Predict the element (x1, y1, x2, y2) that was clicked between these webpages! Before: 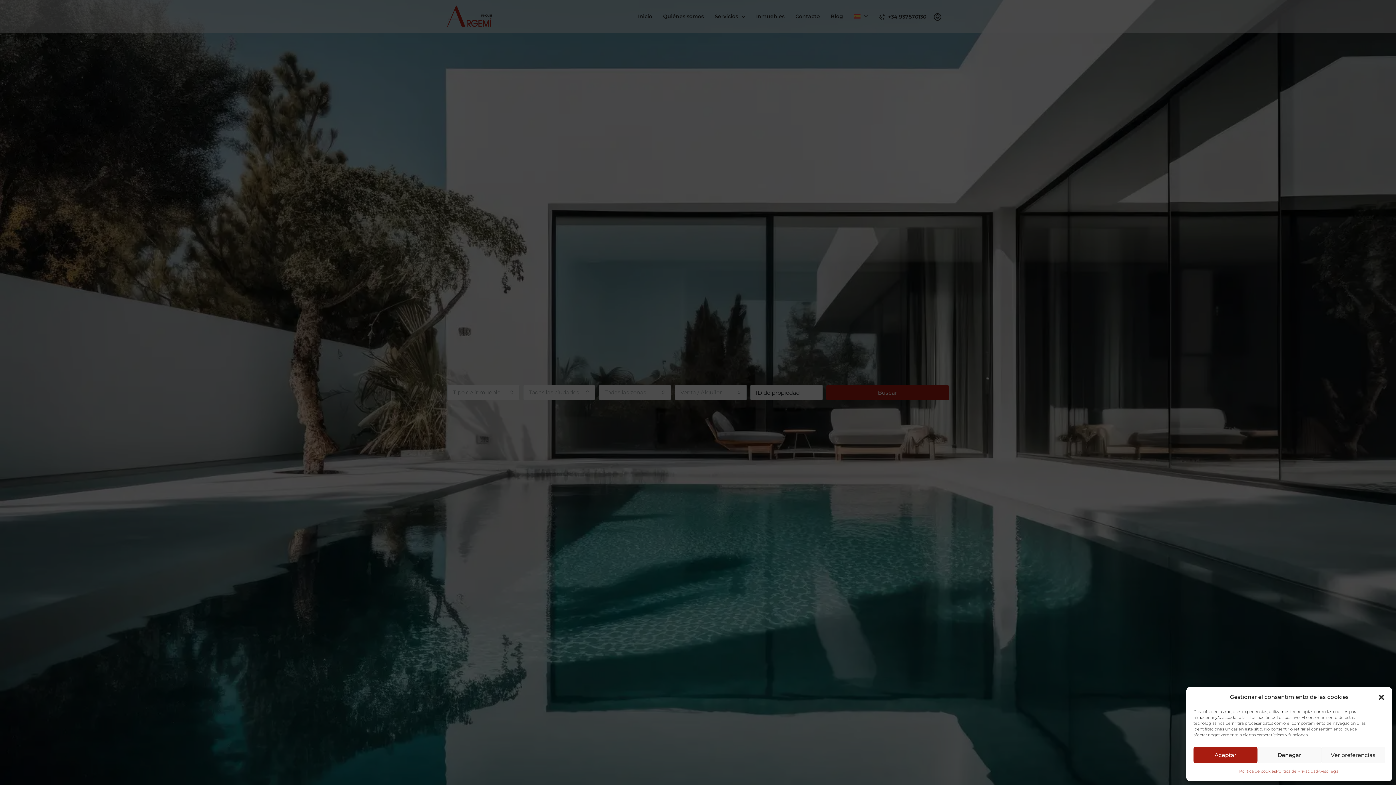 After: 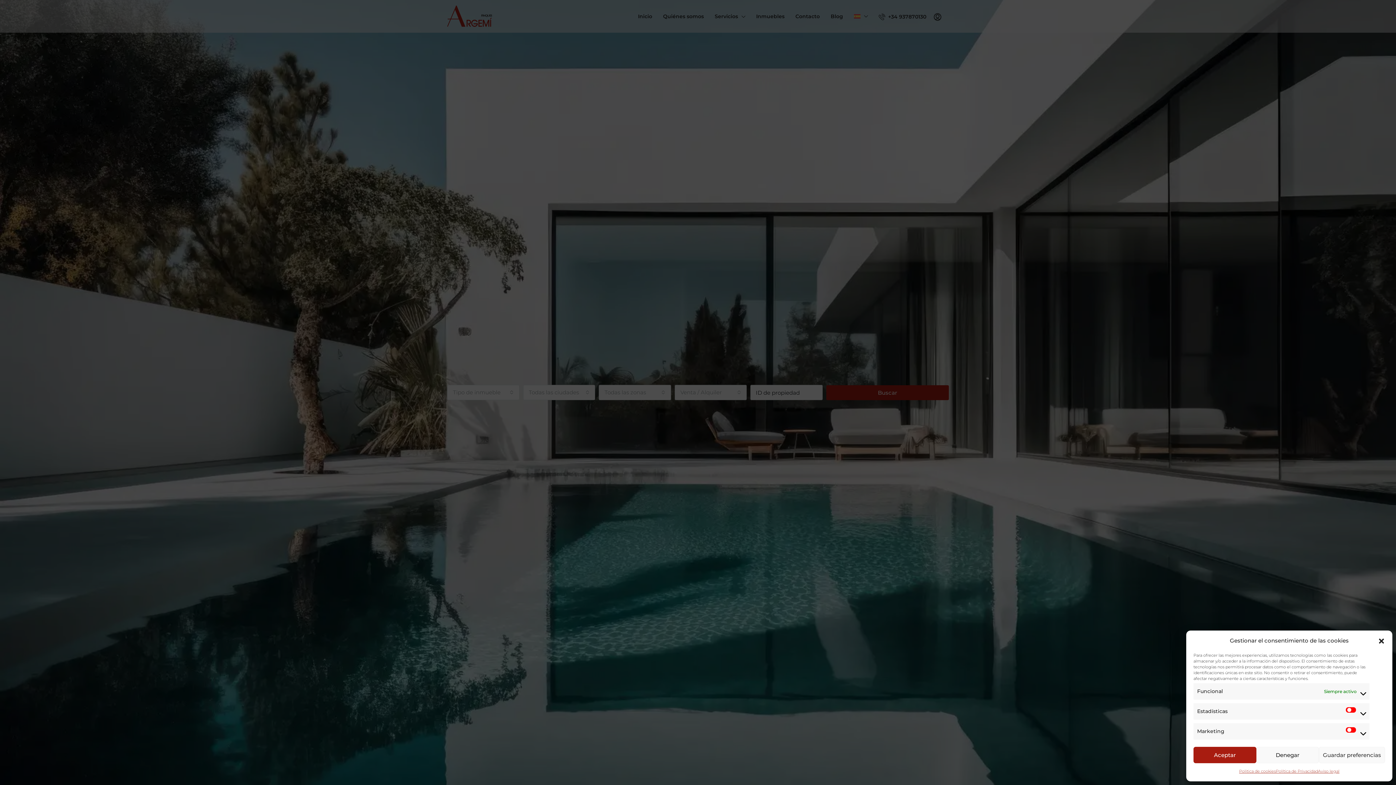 Action: label: Ver preferencias bbox: (1321, 747, 1385, 763)